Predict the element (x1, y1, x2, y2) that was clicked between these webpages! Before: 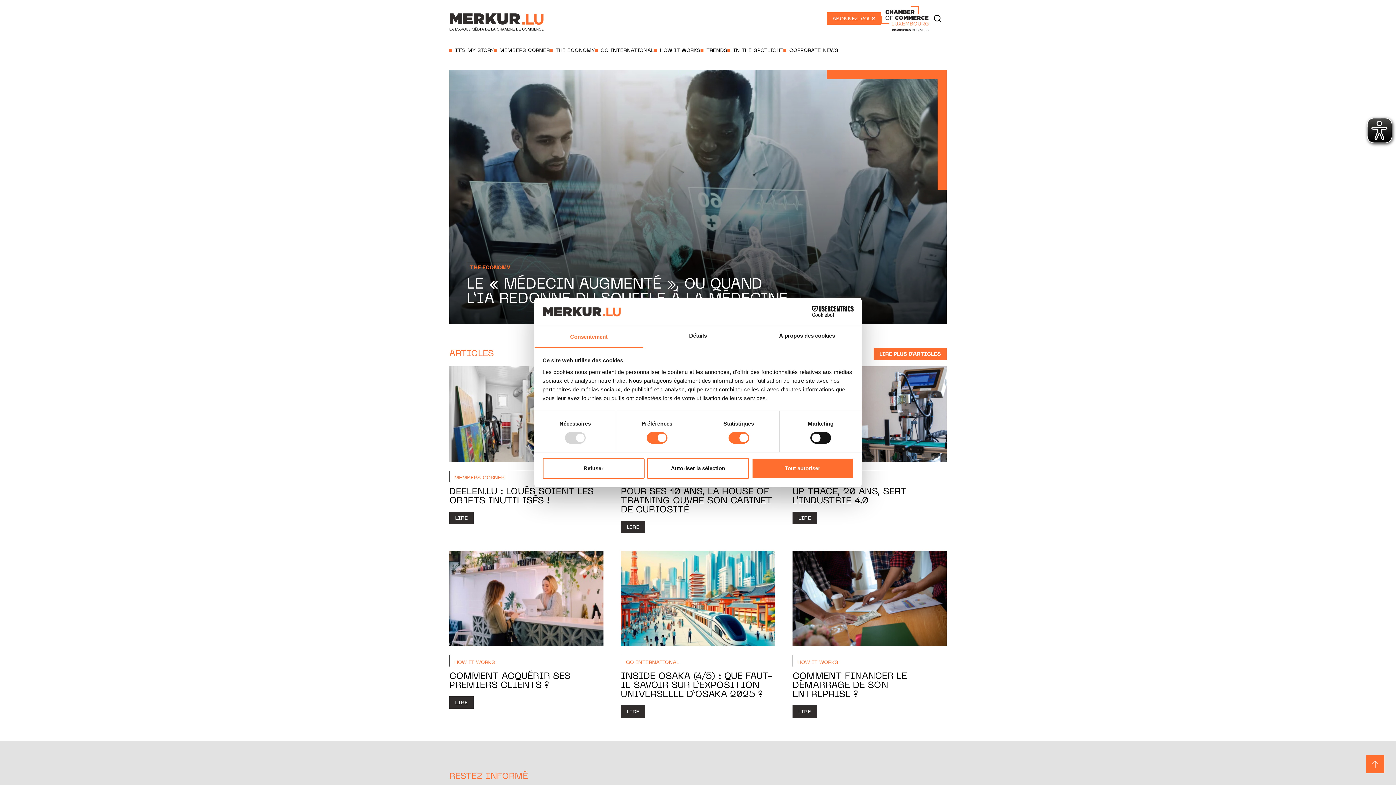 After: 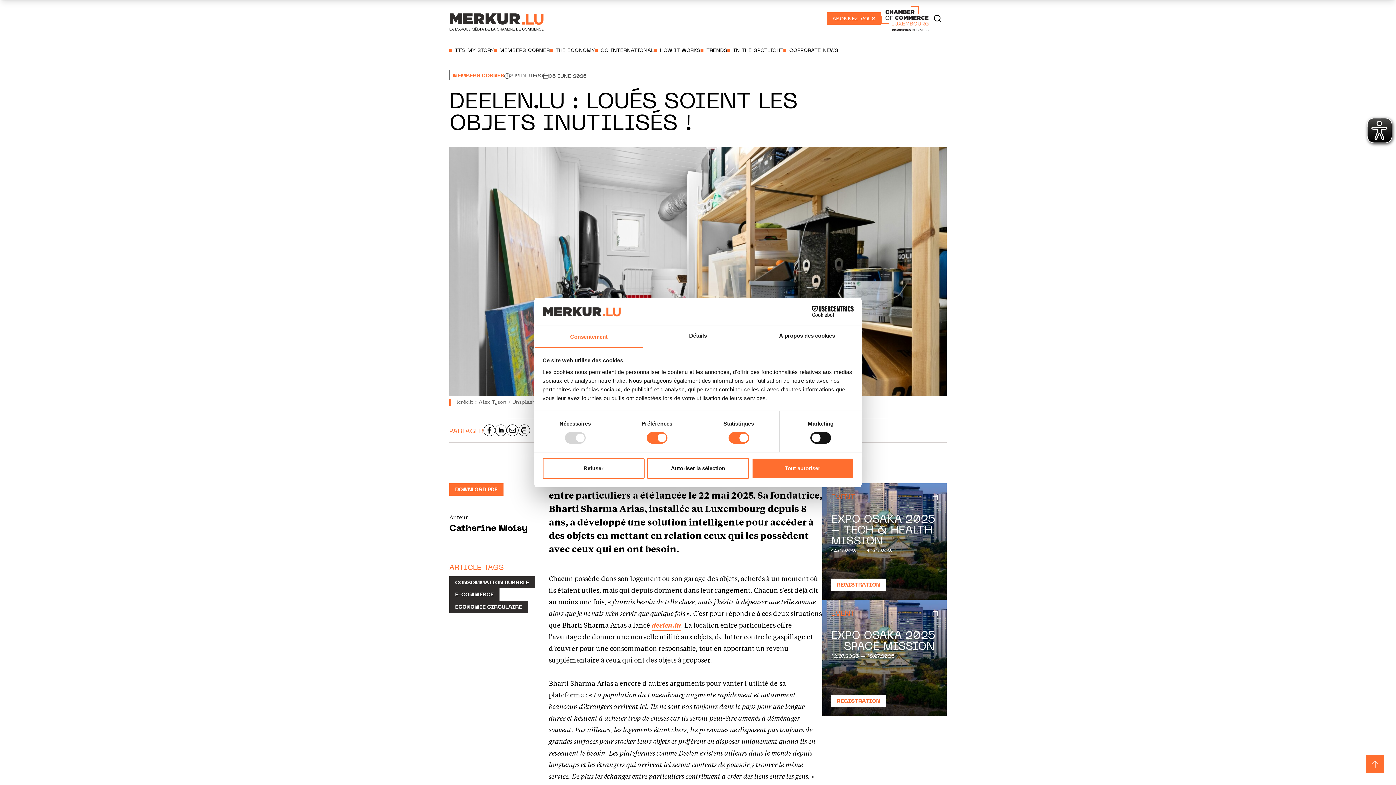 Action: label: MEMBERS CORNER
DEELEN.LU : LOUÉS SOIENT LES OBJETS INUTILISÉS !
LIRE bbox: (449, 366, 603, 524)